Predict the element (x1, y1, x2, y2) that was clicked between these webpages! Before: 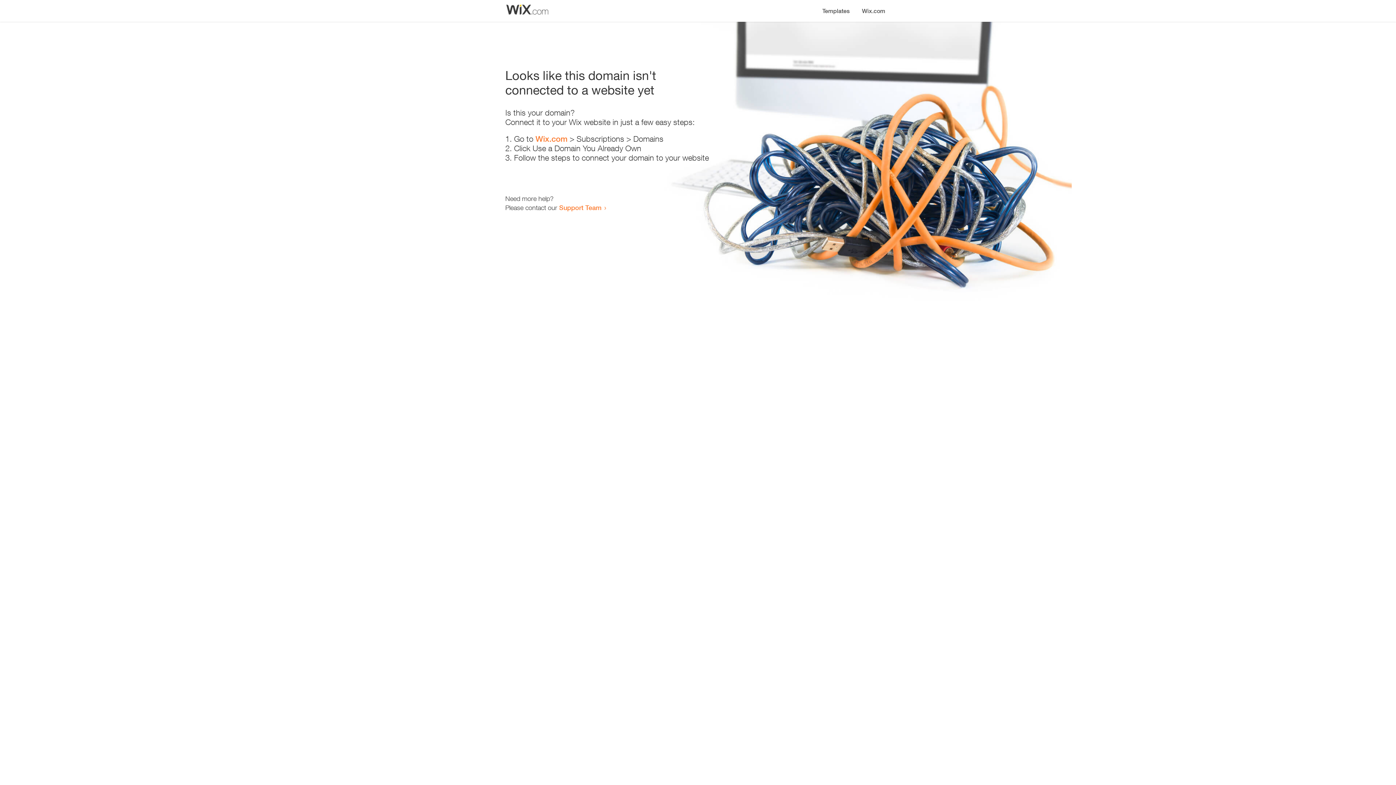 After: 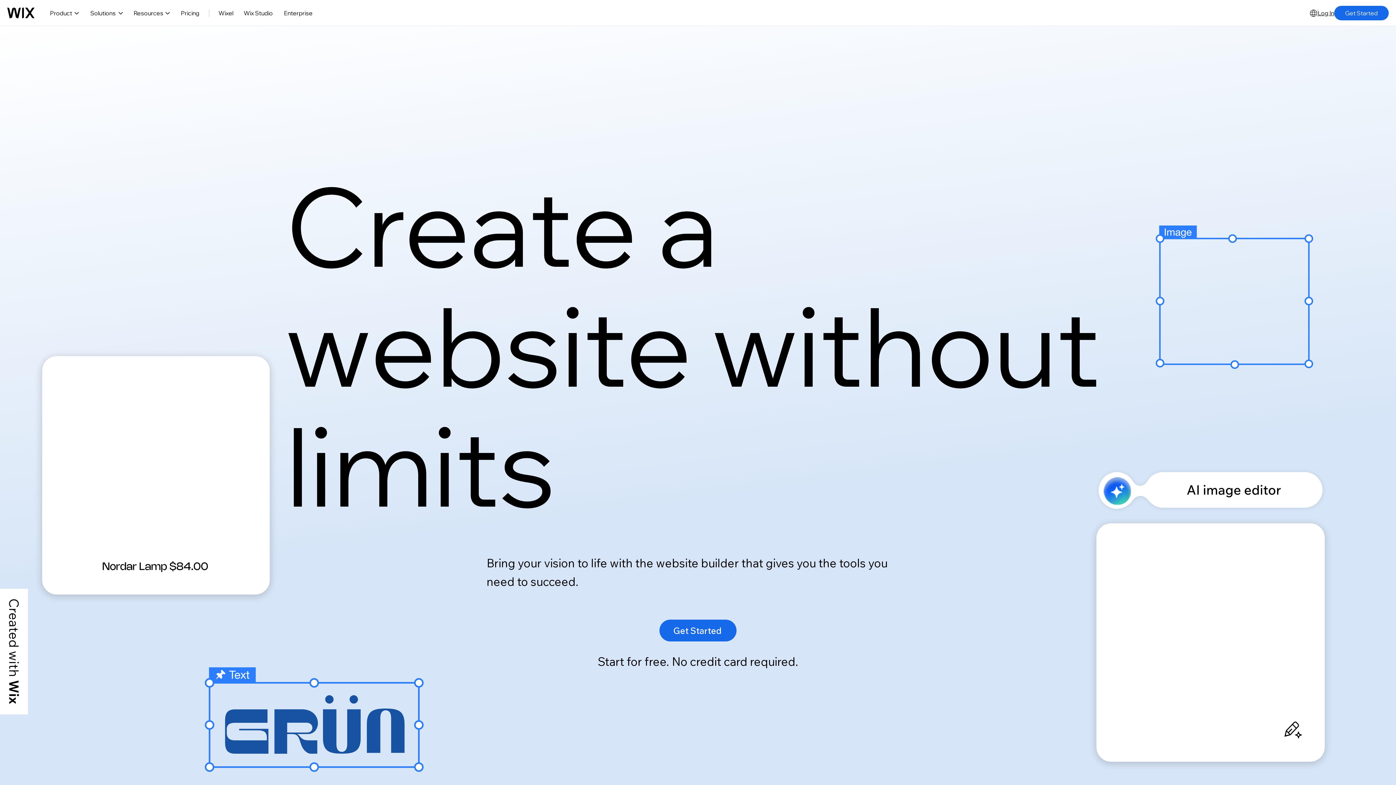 Action: bbox: (856, 0, 890, 14) label: Wix.com